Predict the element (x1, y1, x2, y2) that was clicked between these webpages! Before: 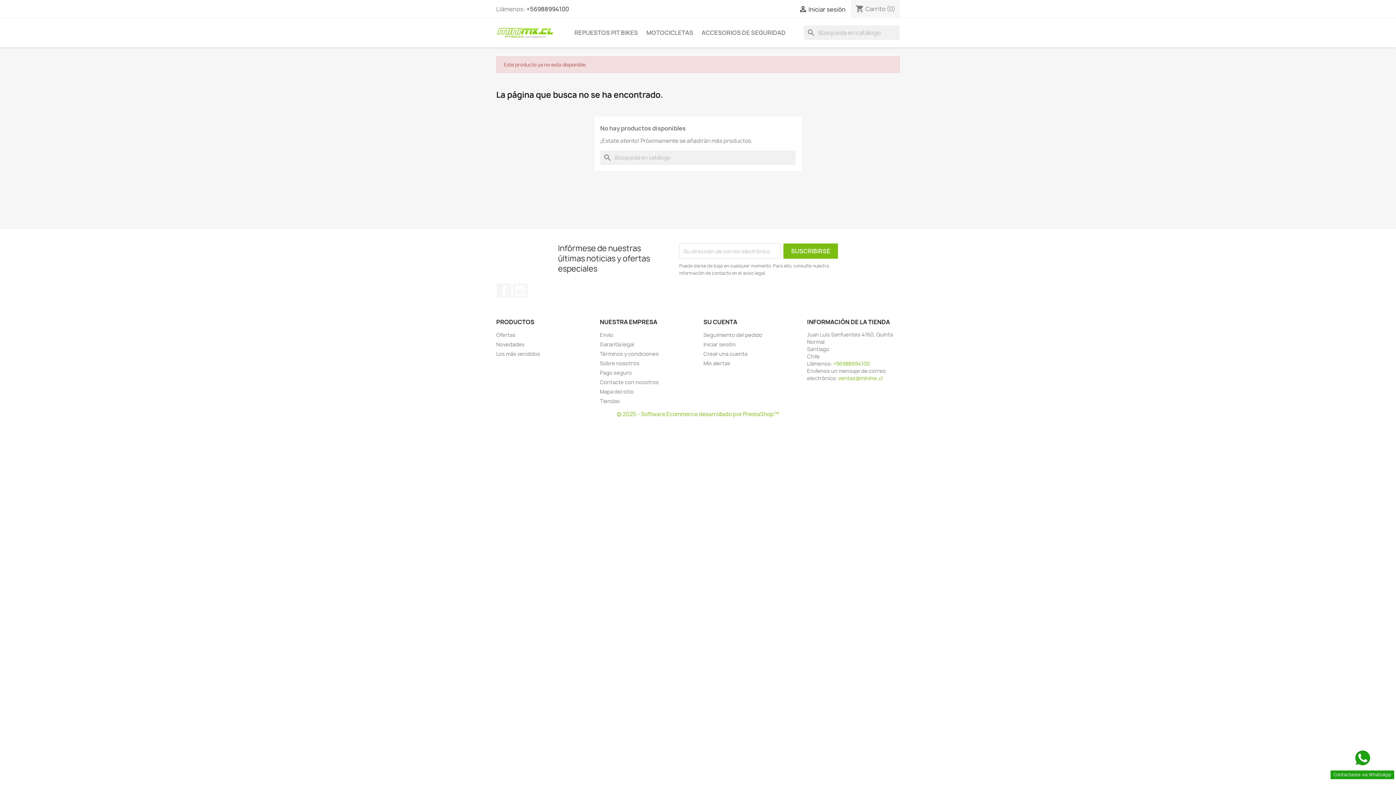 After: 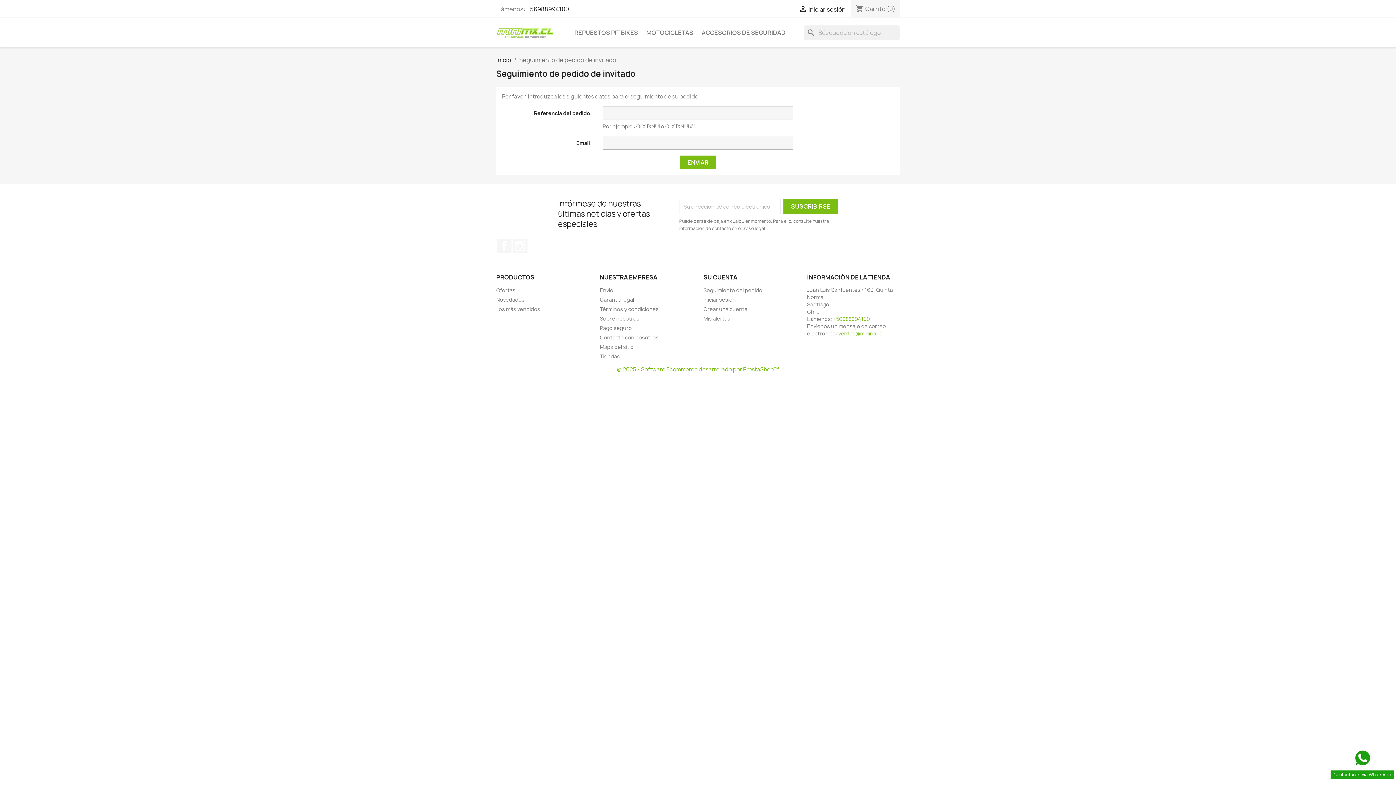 Action: label: Seguimiento del pedido bbox: (703, 331, 762, 338)